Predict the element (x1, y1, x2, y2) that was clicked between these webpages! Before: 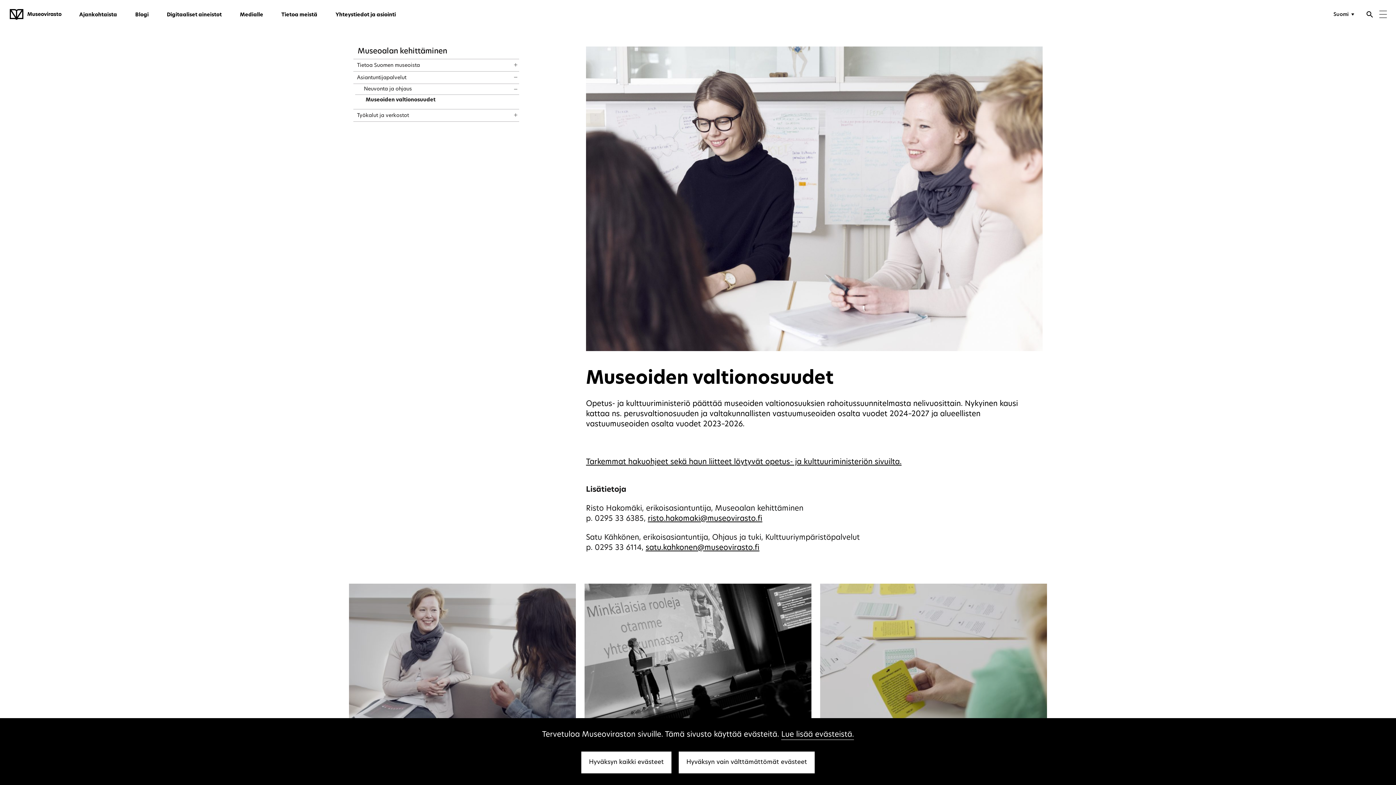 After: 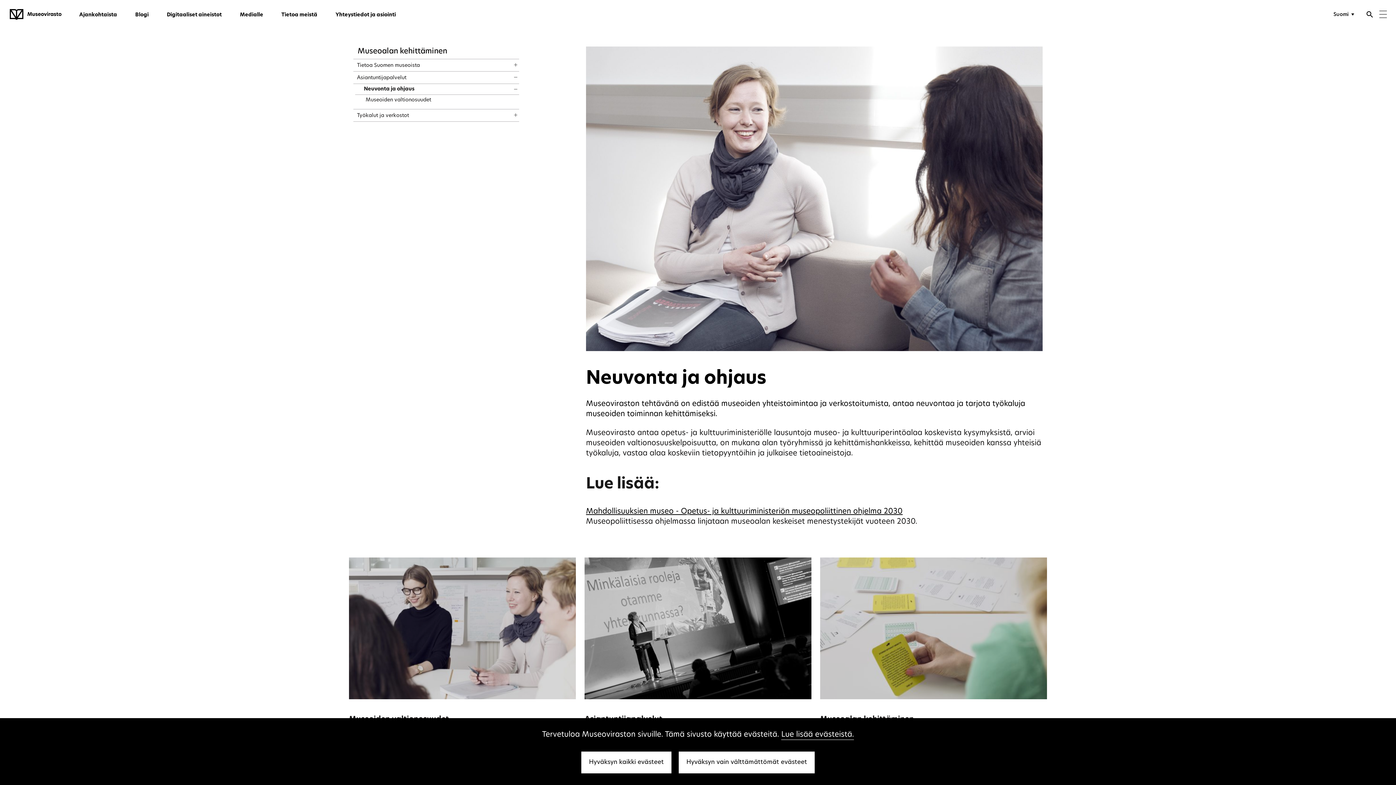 Action: bbox: (355, 83, 519, 94) label: Neuvonta ja ohjaus